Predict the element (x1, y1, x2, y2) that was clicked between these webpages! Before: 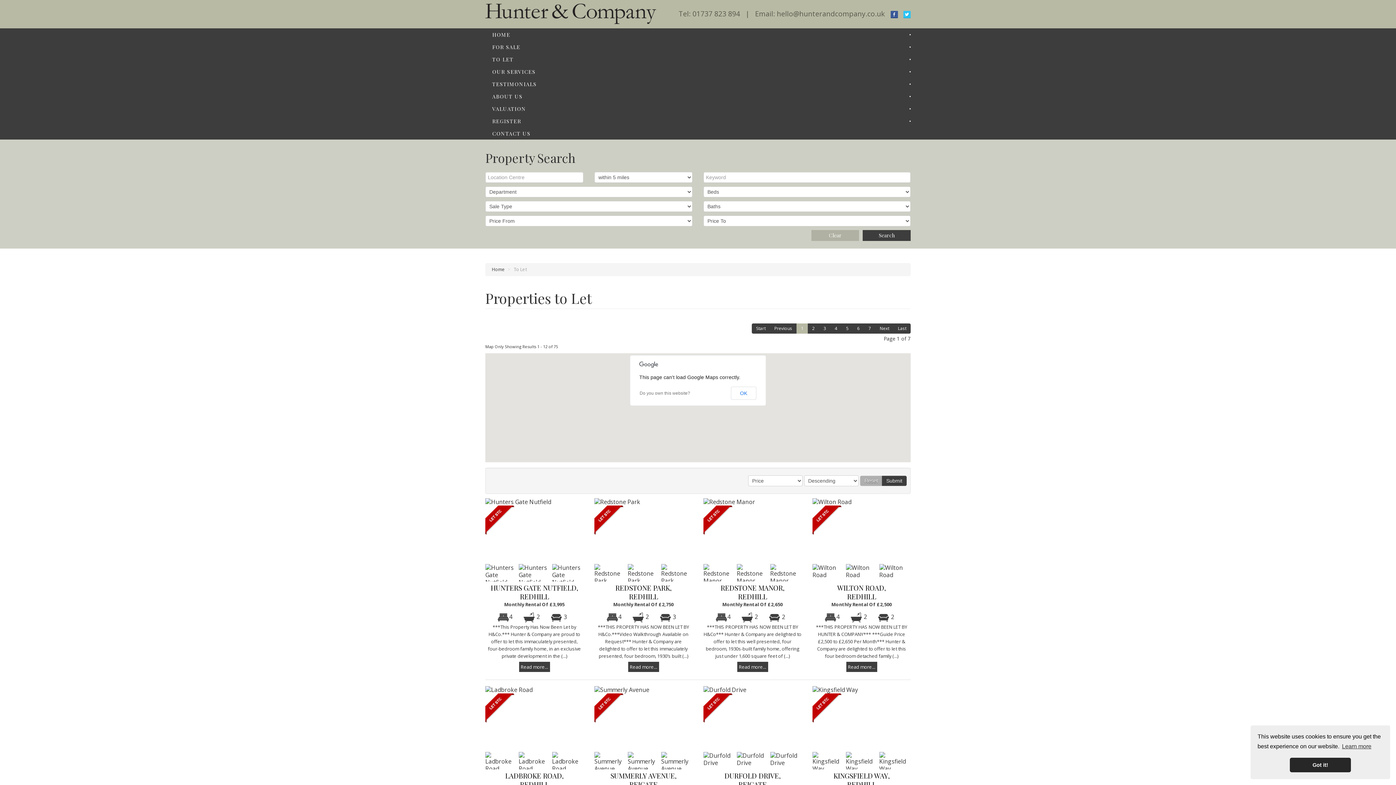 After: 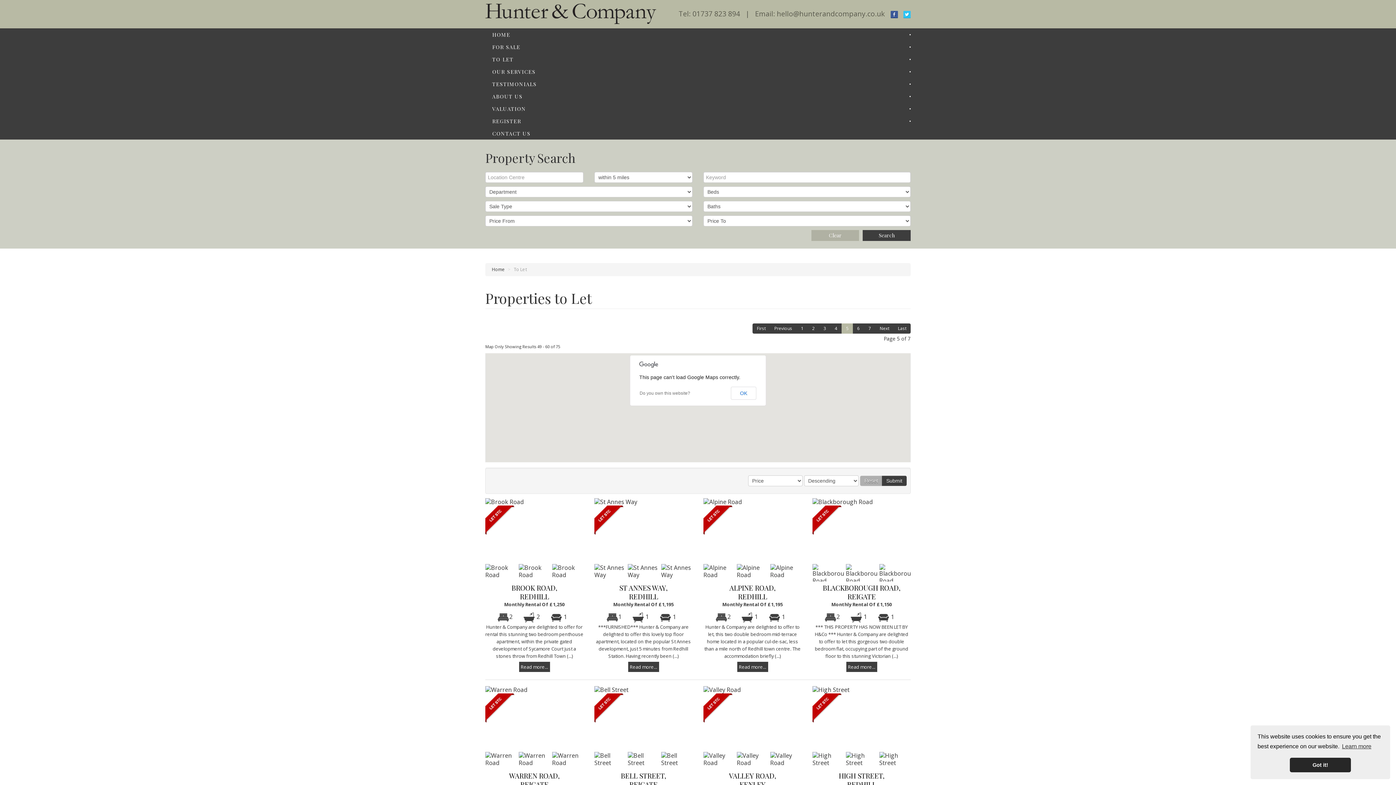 Action: bbox: (841, 323, 853, 333) label: 5